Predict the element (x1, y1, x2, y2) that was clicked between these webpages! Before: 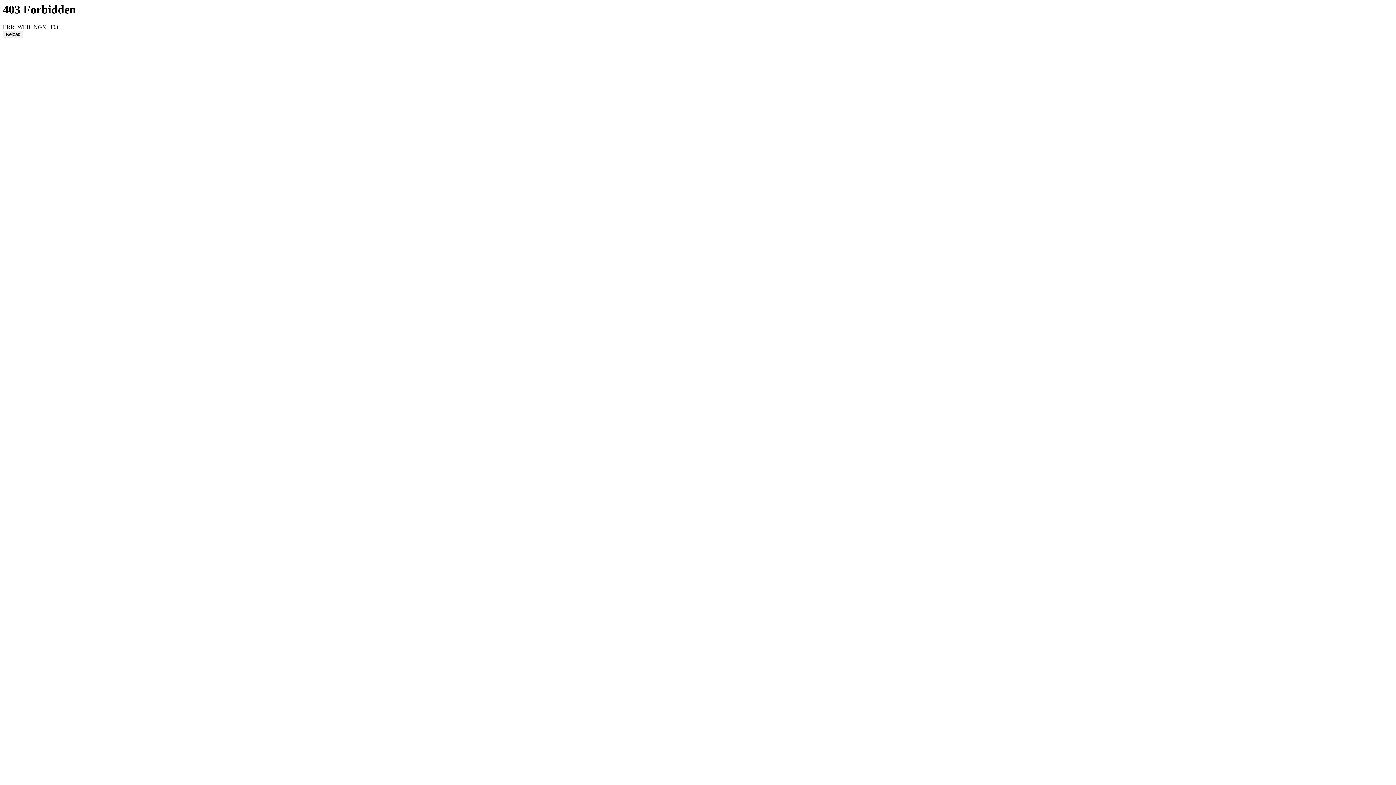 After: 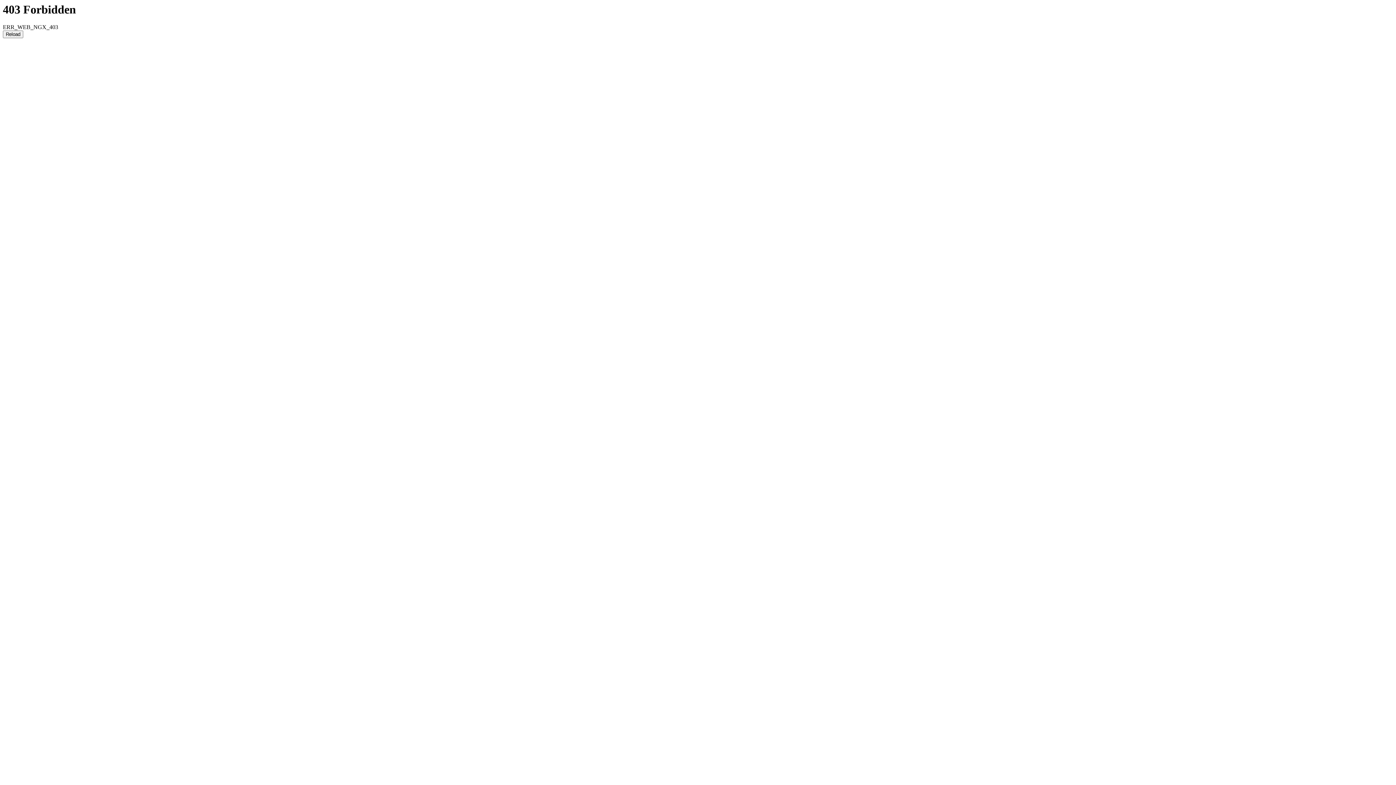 Action: bbox: (2, 30, 23, 38) label: Reload